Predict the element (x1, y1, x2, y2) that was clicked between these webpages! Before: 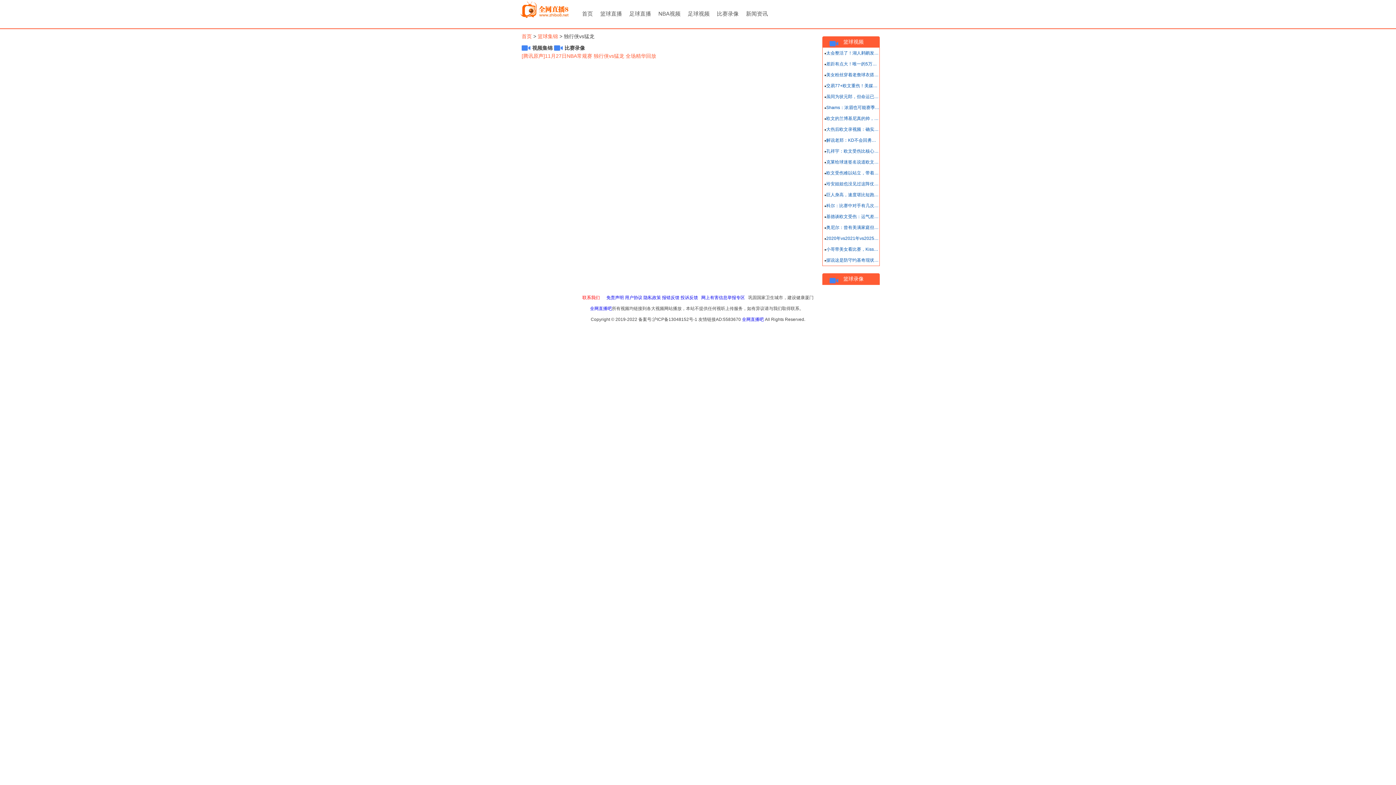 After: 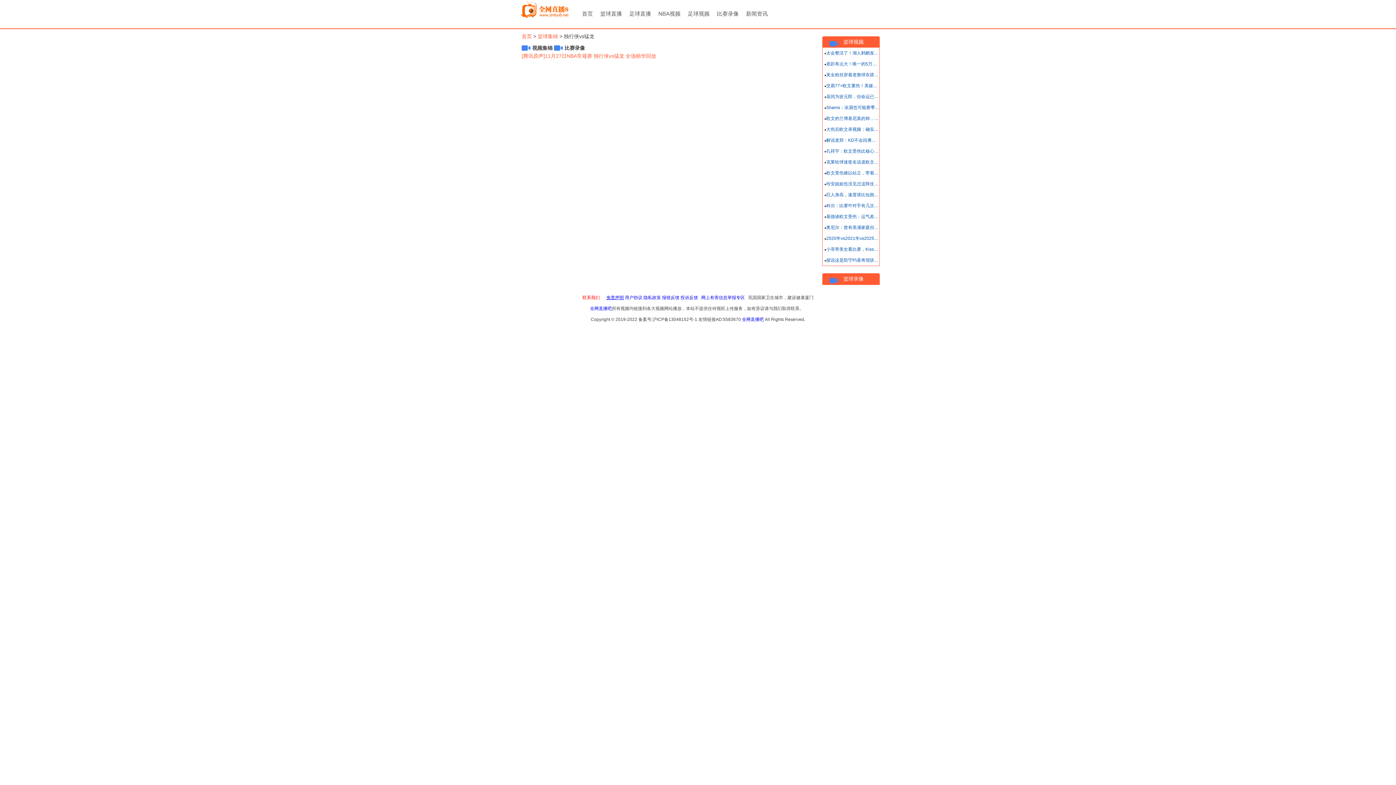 Action: bbox: (606, 295, 624, 300) label: 免责声明